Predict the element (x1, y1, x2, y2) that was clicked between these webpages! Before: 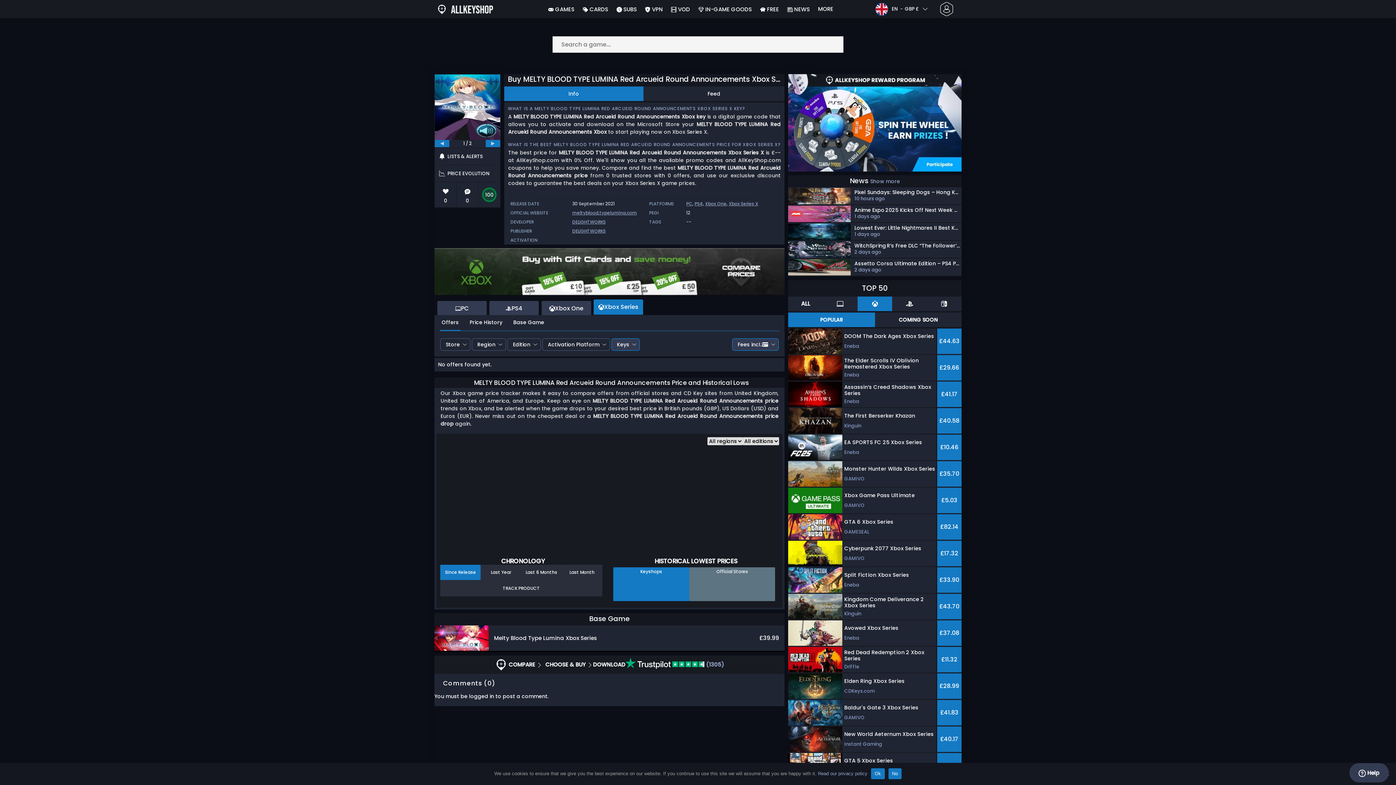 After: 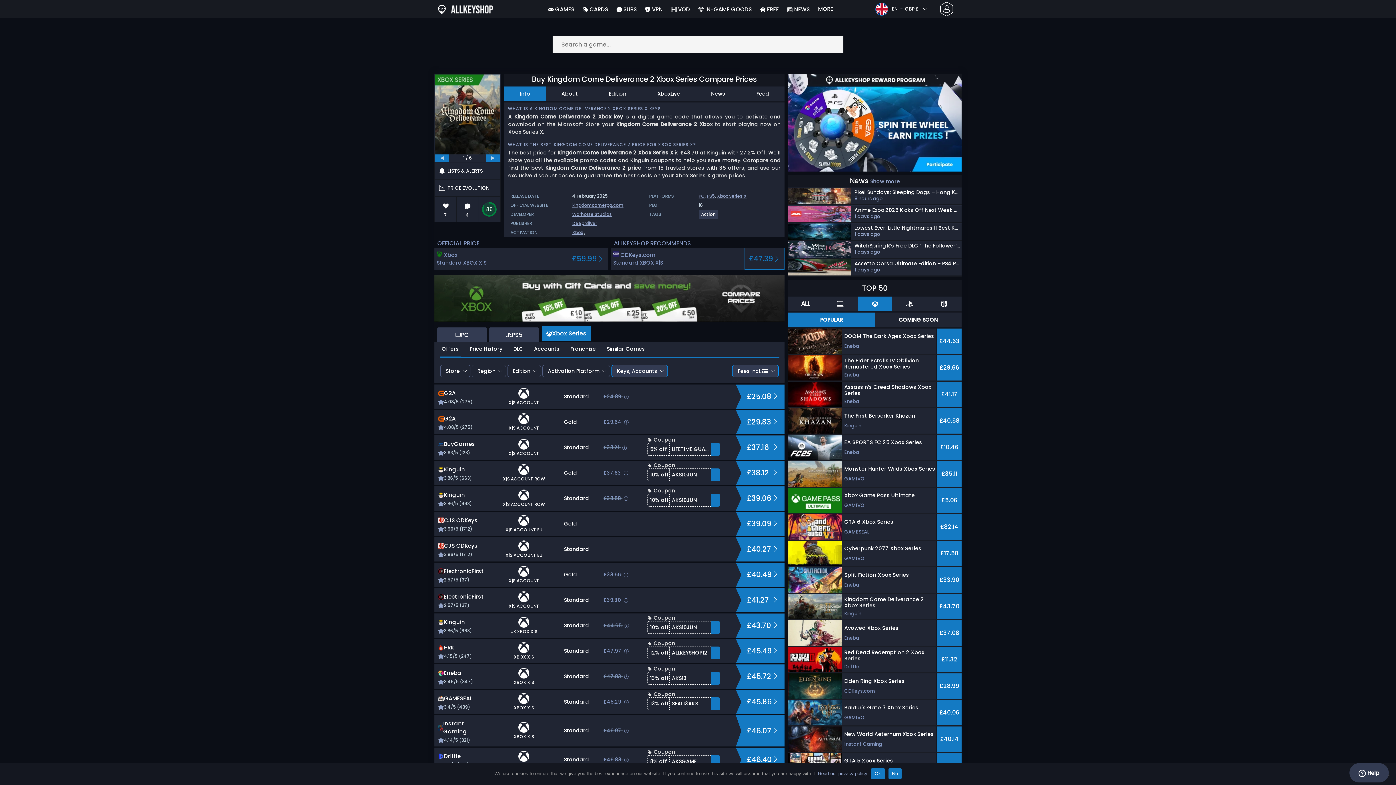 Action: label: Kingdom Come Deliverance 2 Xbox Series
Kinguin
£43.70 bbox: (788, 594, 961, 619)